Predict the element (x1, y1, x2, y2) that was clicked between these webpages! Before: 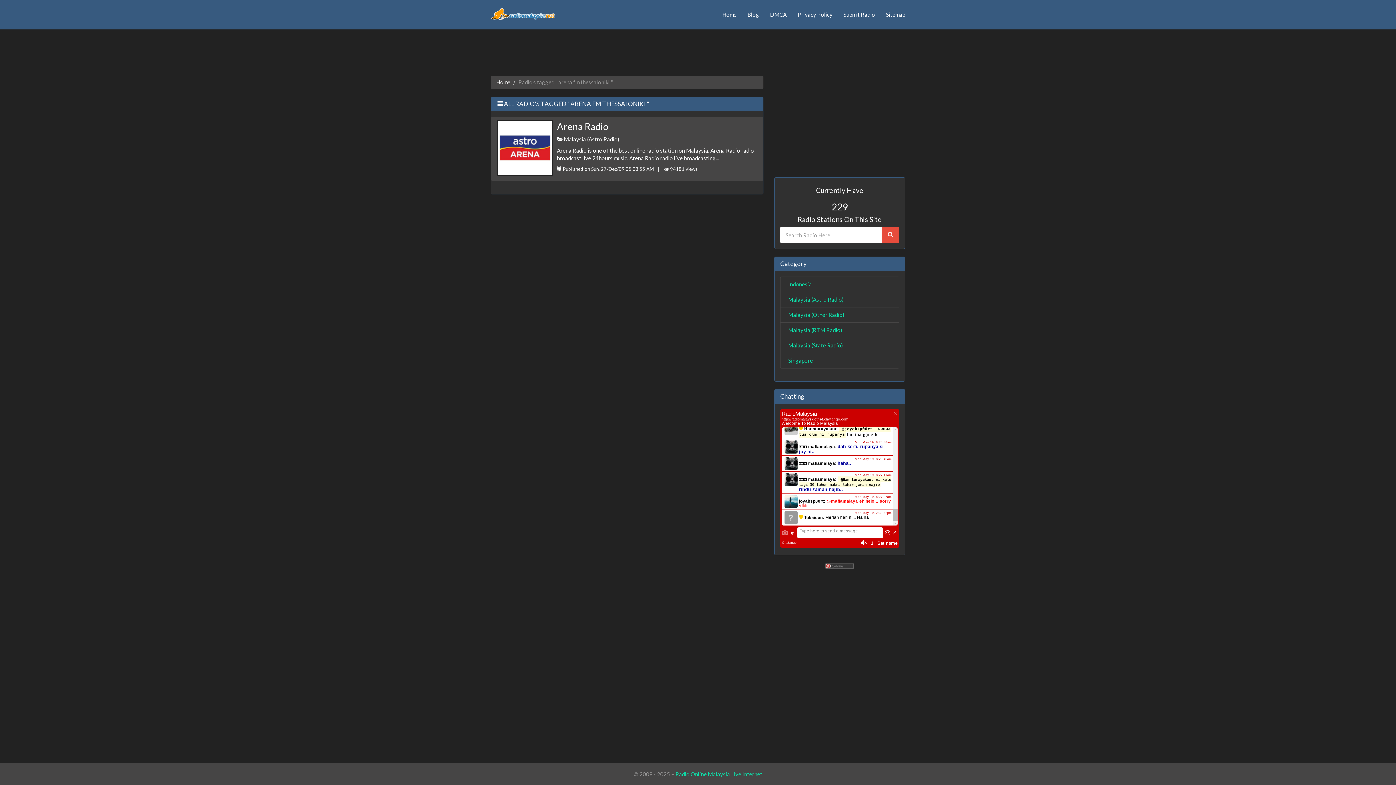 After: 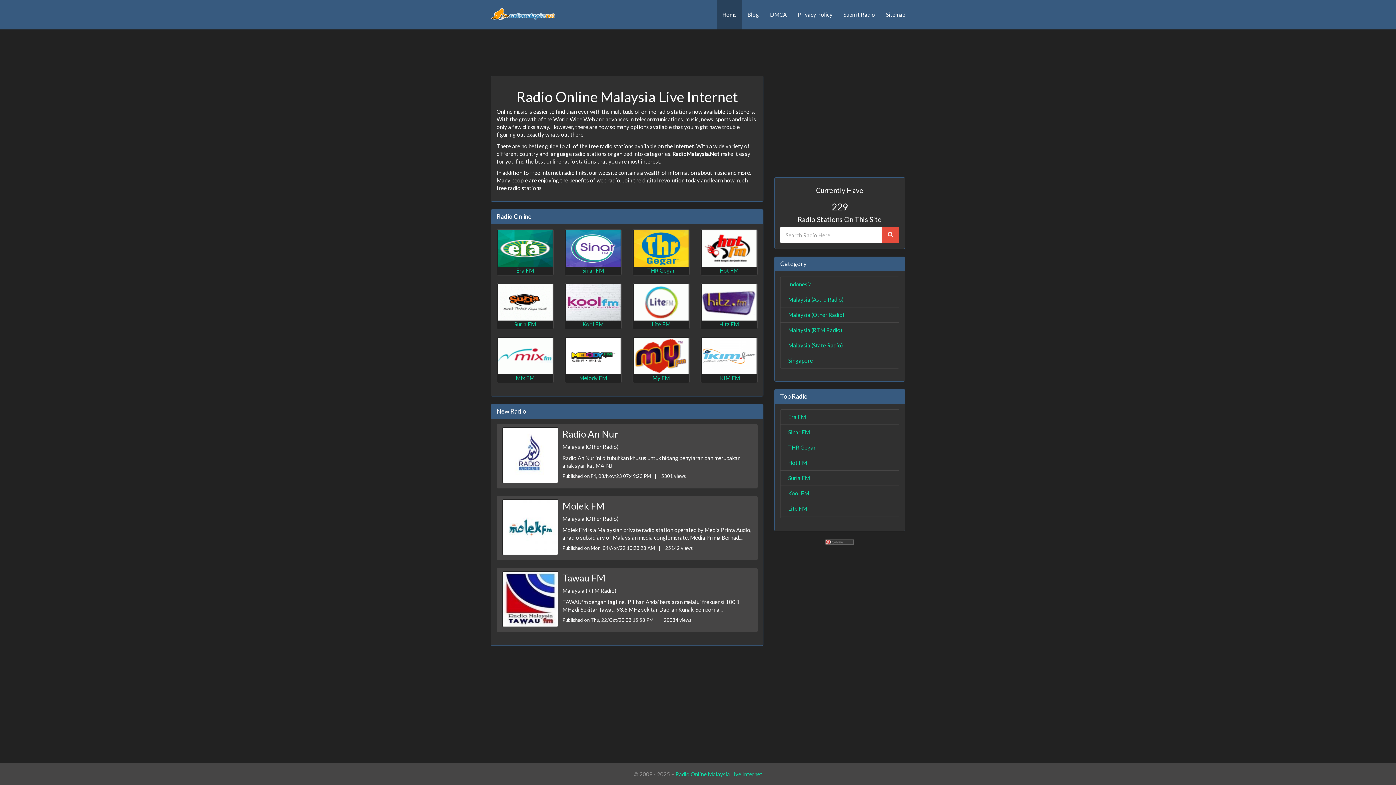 Action: bbox: (717, 0, 742, 29) label: Home